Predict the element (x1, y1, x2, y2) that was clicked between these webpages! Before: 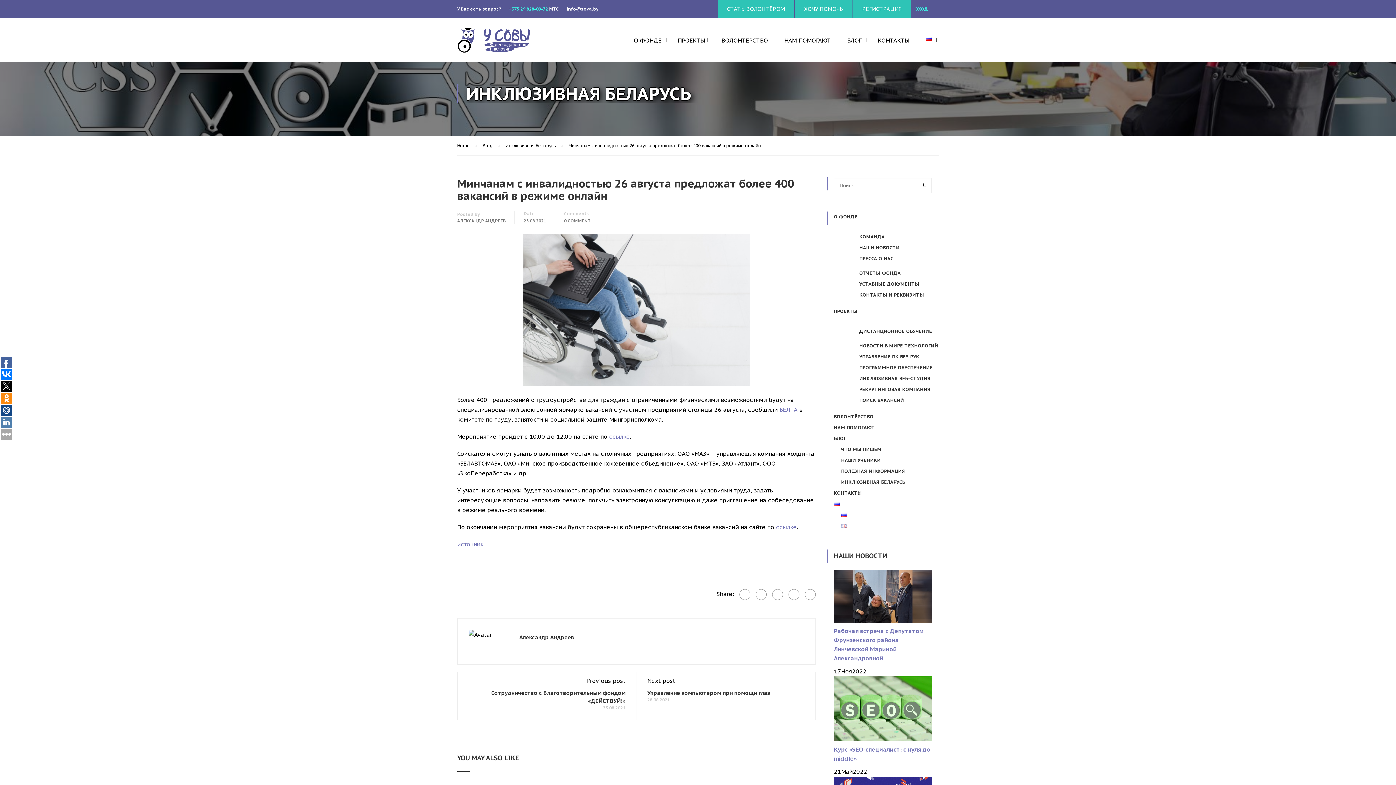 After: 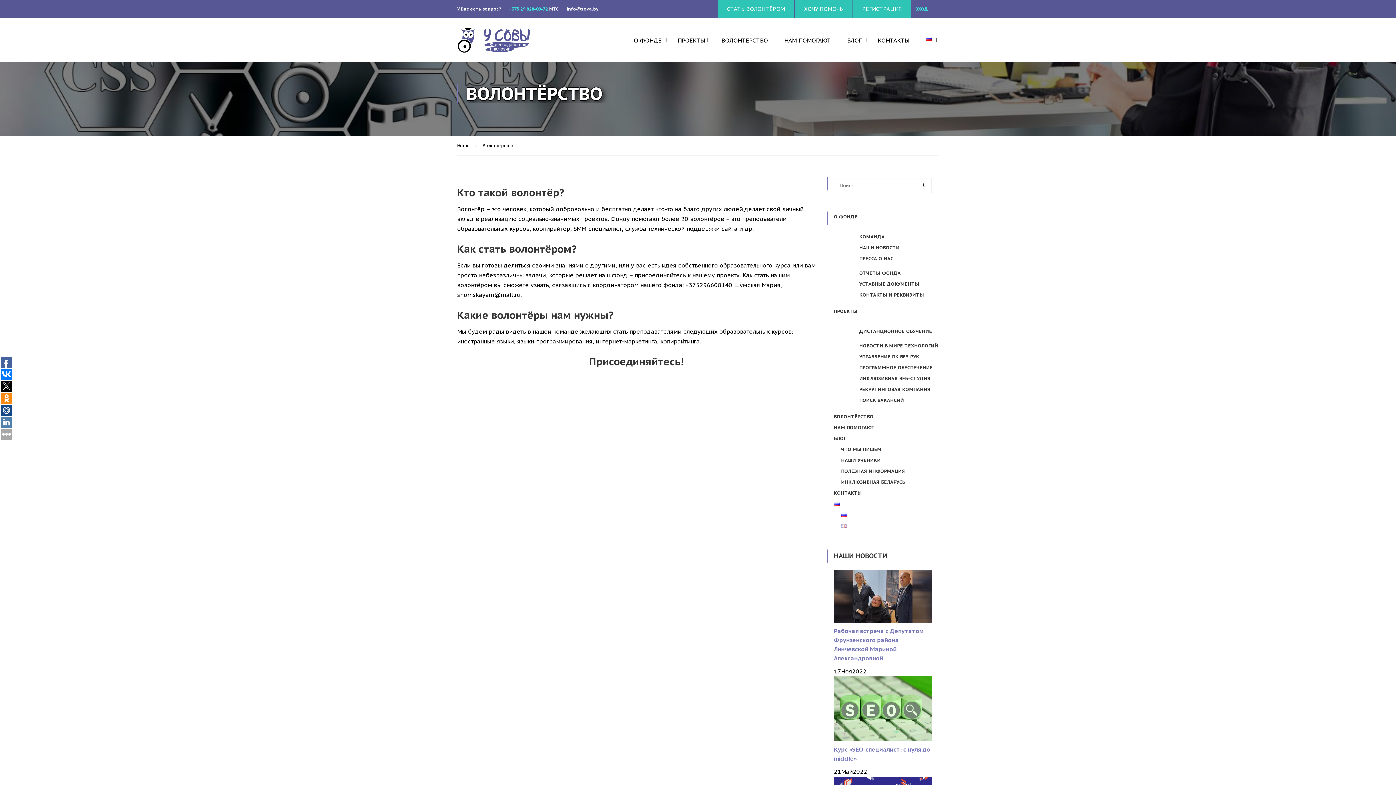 Action: bbox: (718, 0, 794, 18) label: СТАТЬ ВОЛОНТЁРОМ